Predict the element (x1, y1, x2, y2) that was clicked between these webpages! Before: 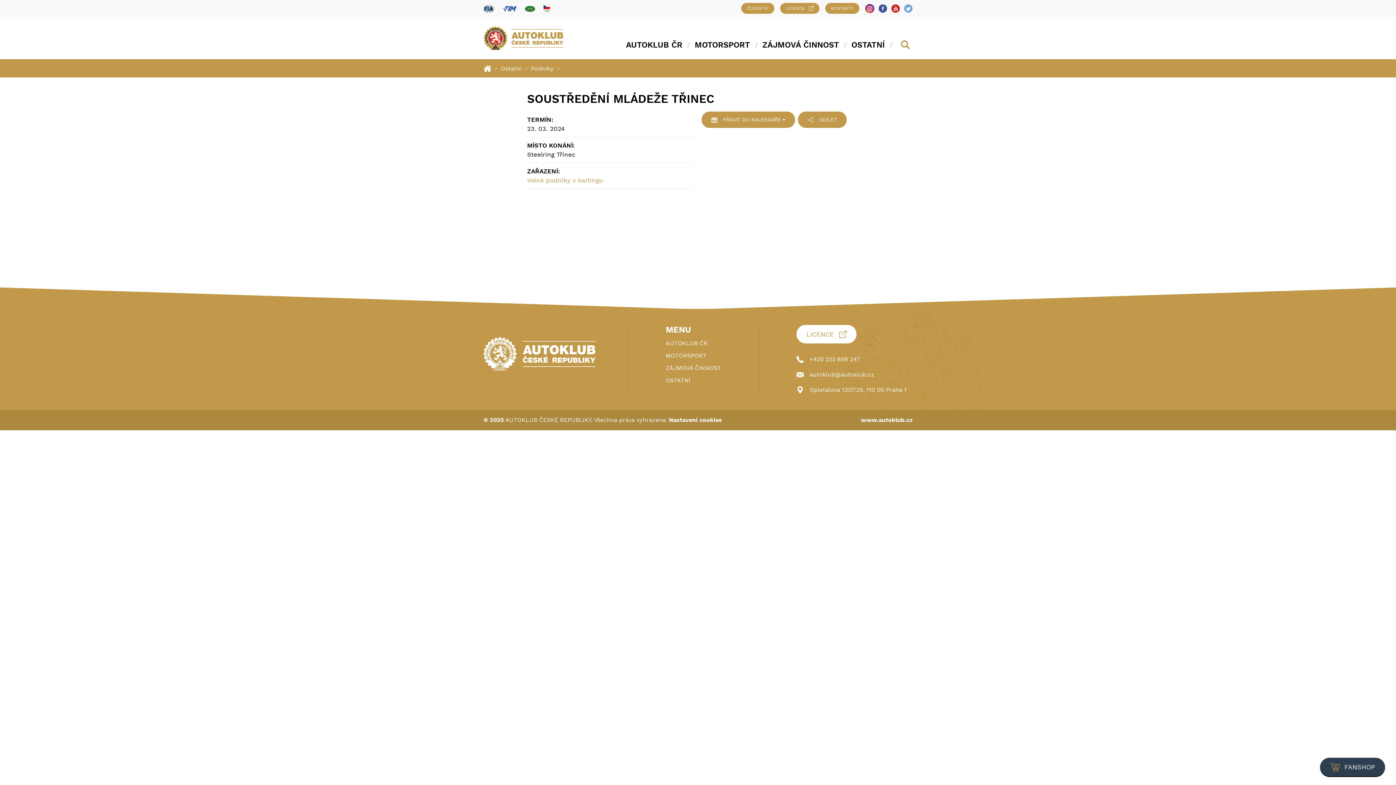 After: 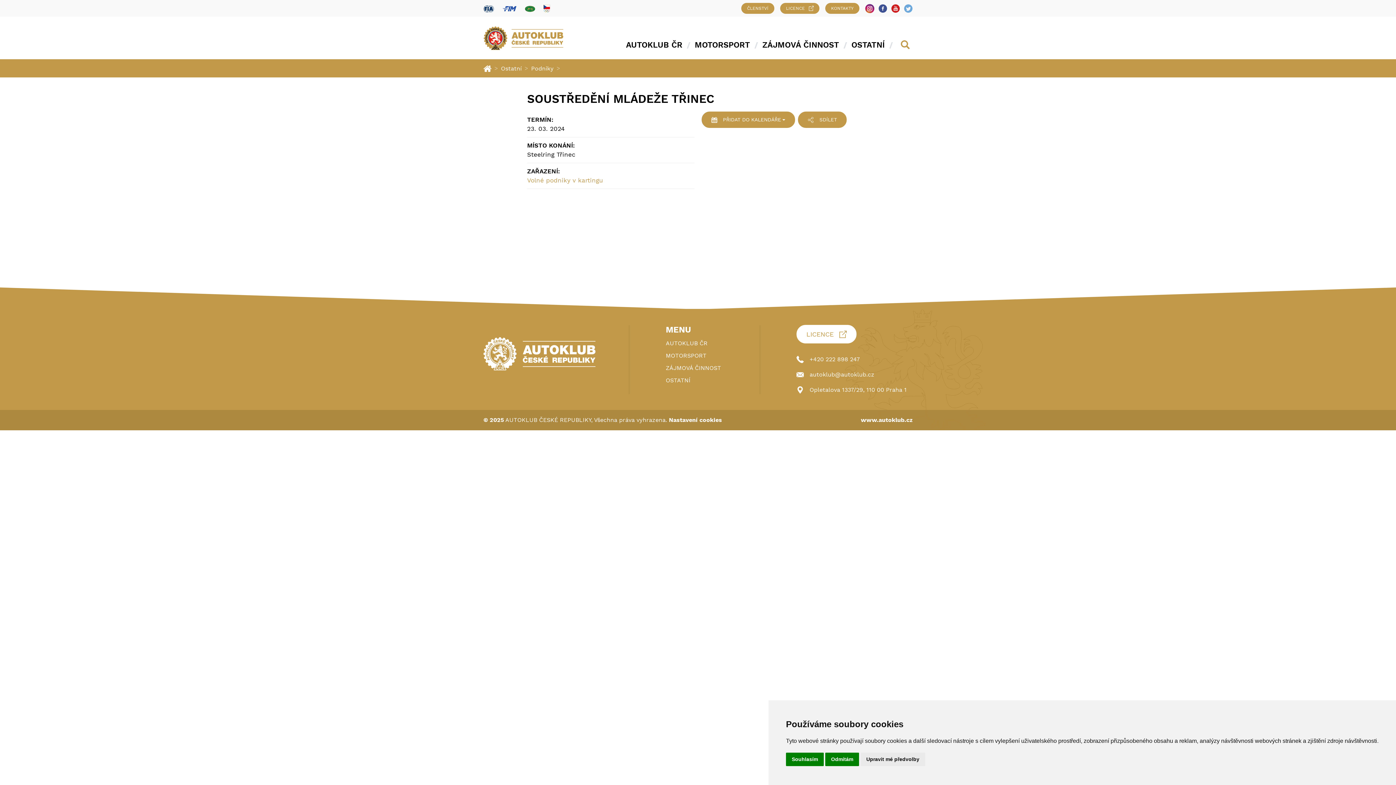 Action: bbox: (865, 3, 874, 12)